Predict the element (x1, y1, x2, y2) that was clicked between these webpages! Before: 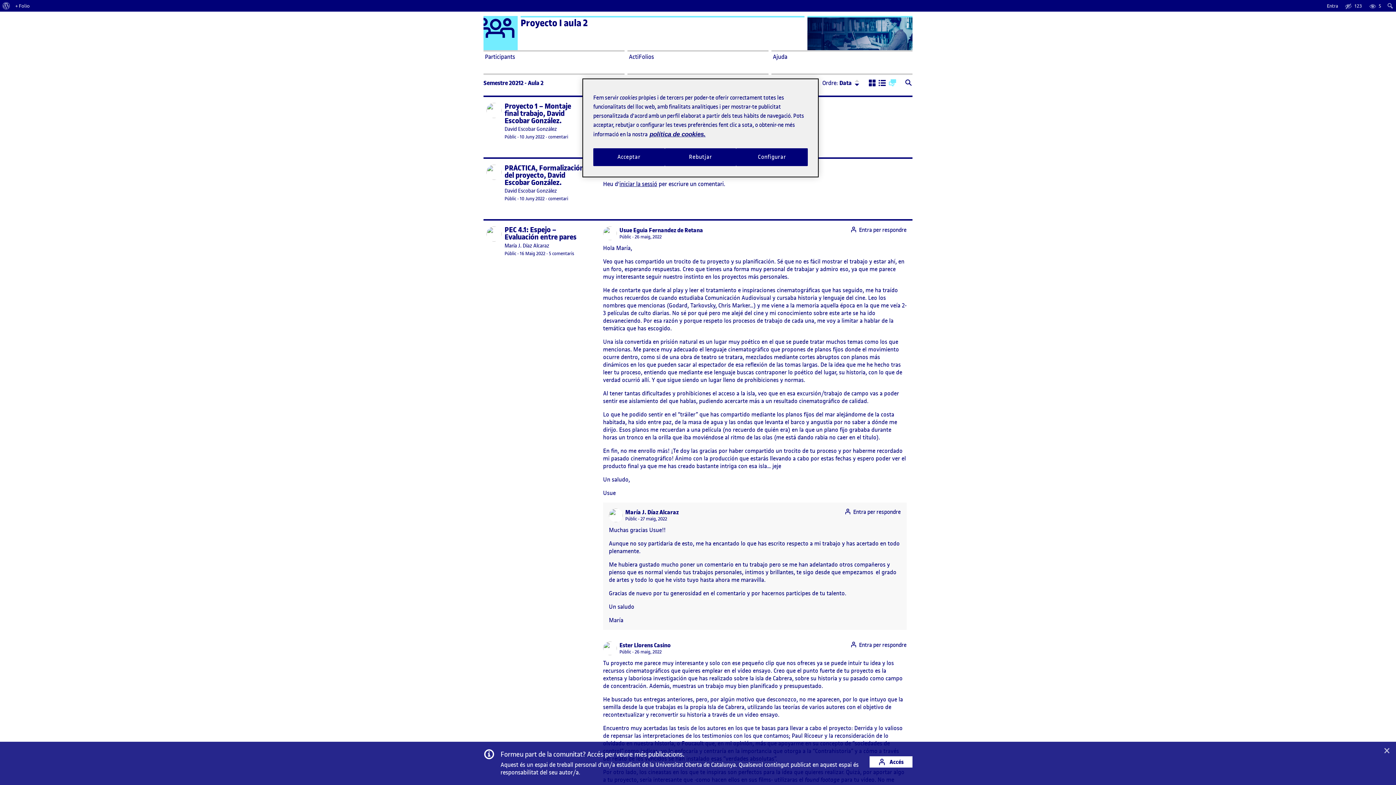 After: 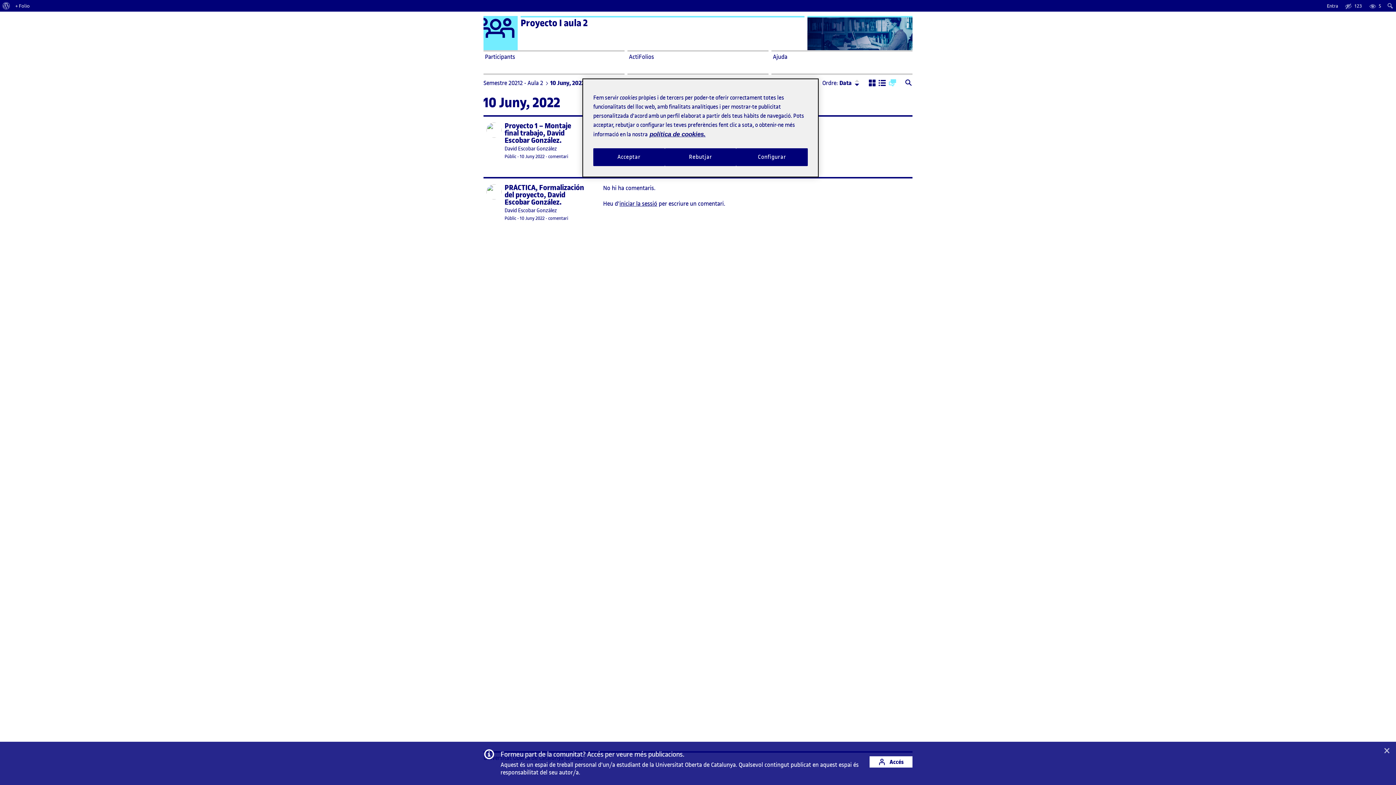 Action: bbox: (520, 195, 544, 201) label: Data de publicació
10 Juny 2022